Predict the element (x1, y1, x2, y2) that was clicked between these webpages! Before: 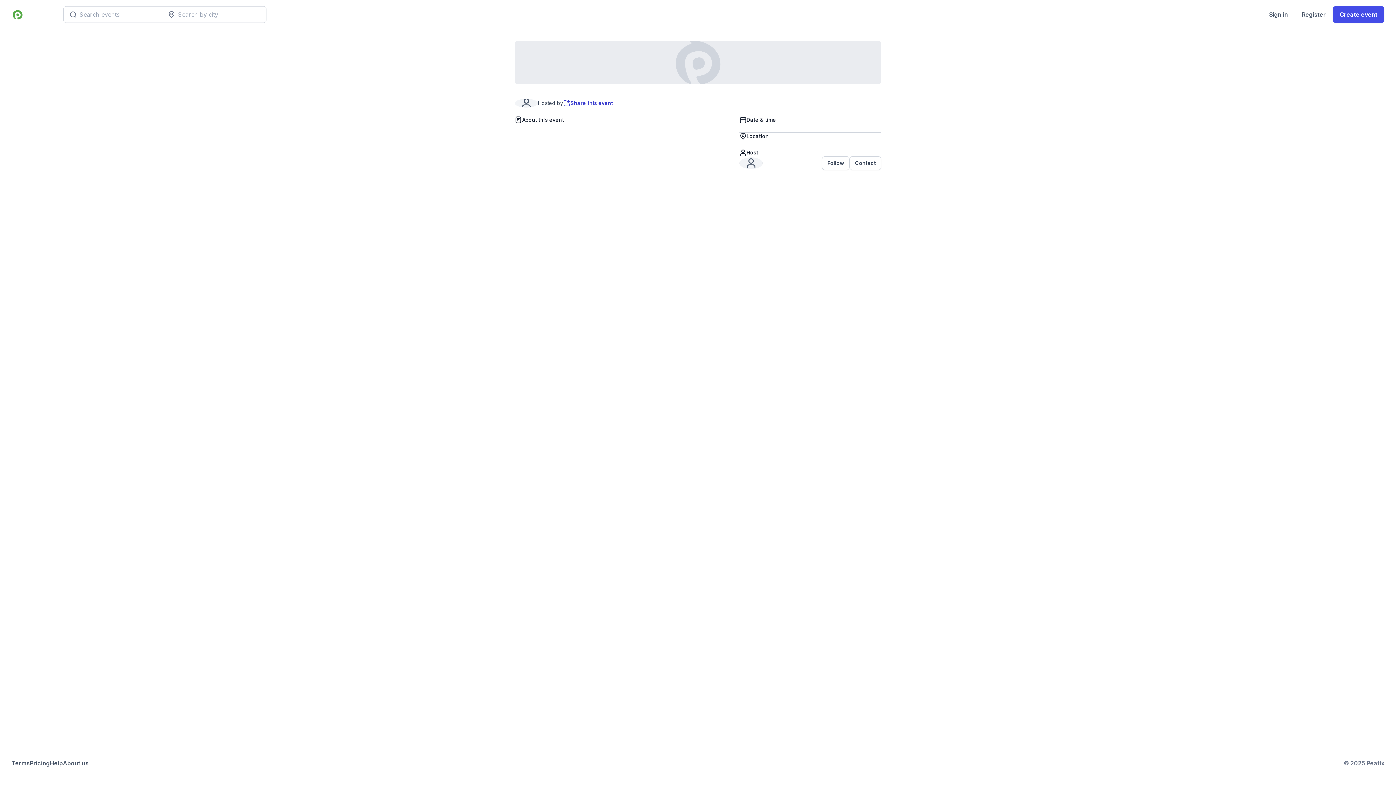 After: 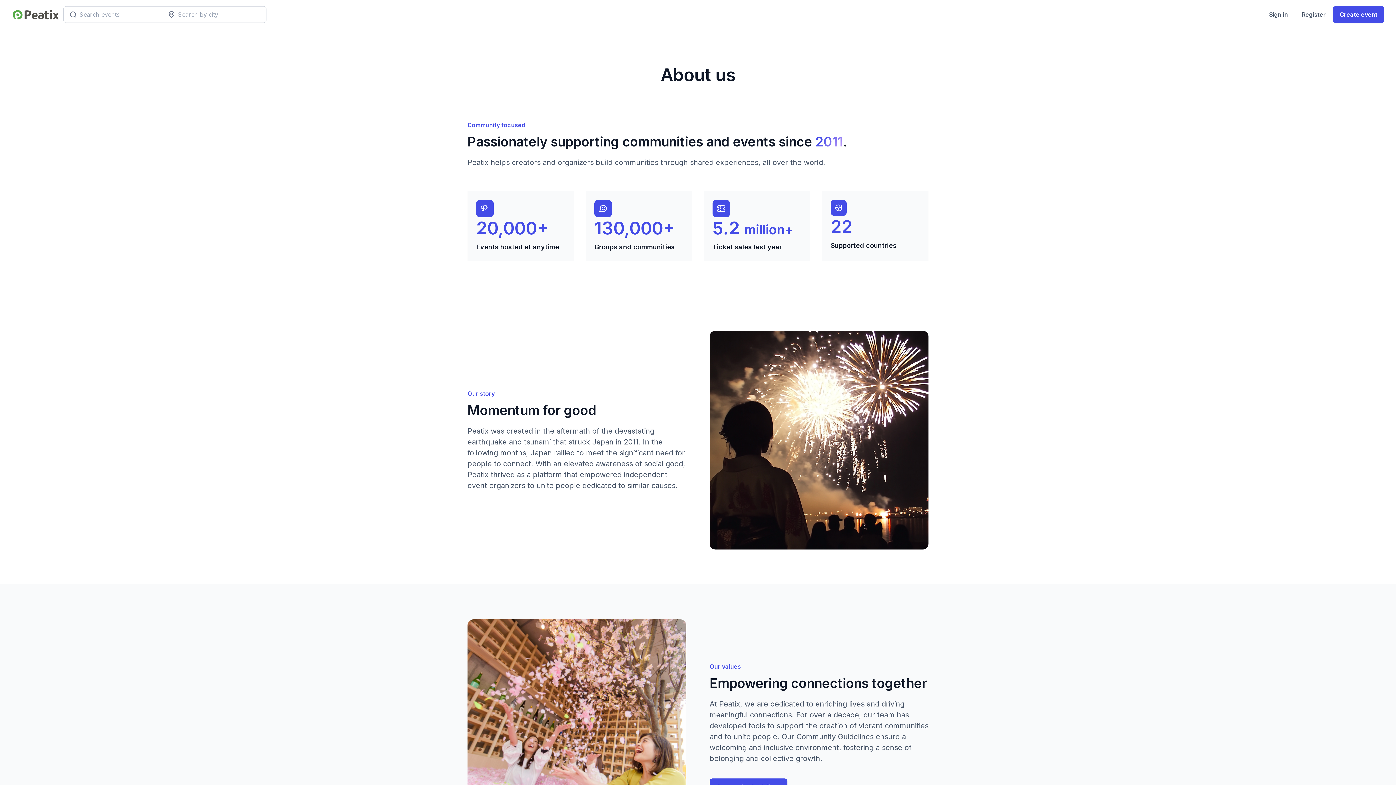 Action: label: About us bbox: (62, 759, 88, 768)